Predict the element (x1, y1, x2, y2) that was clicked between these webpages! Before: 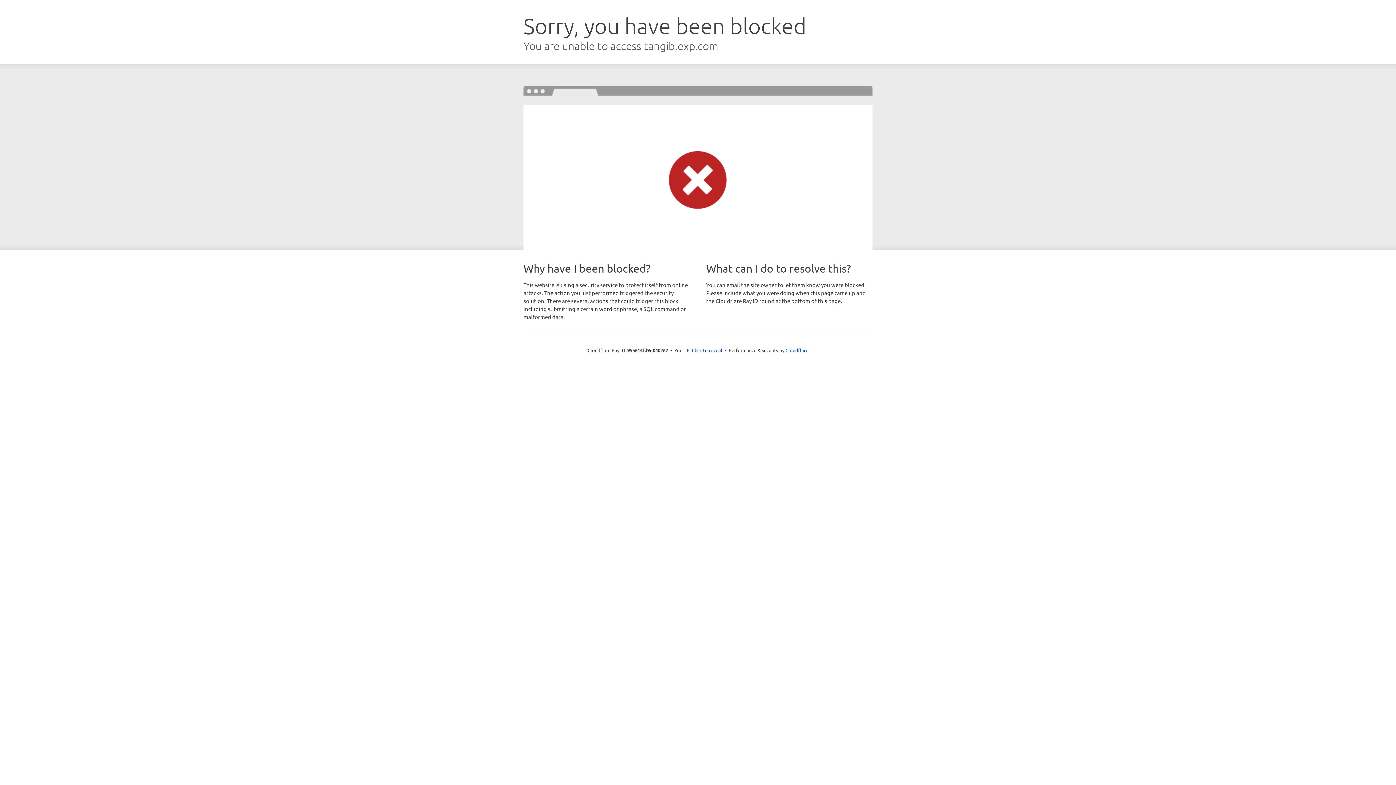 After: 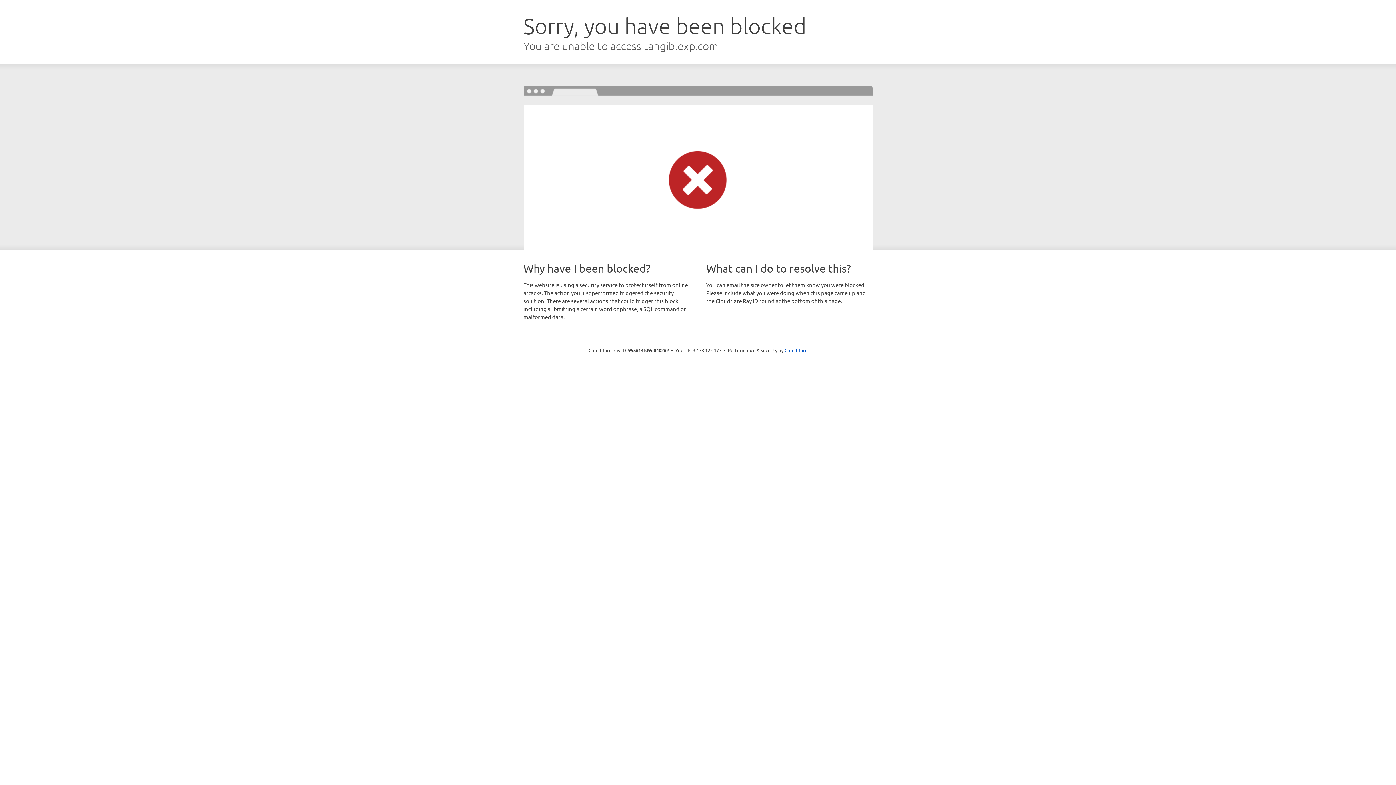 Action: bbox: (692, 346, 722, 353) label: Click to reveal